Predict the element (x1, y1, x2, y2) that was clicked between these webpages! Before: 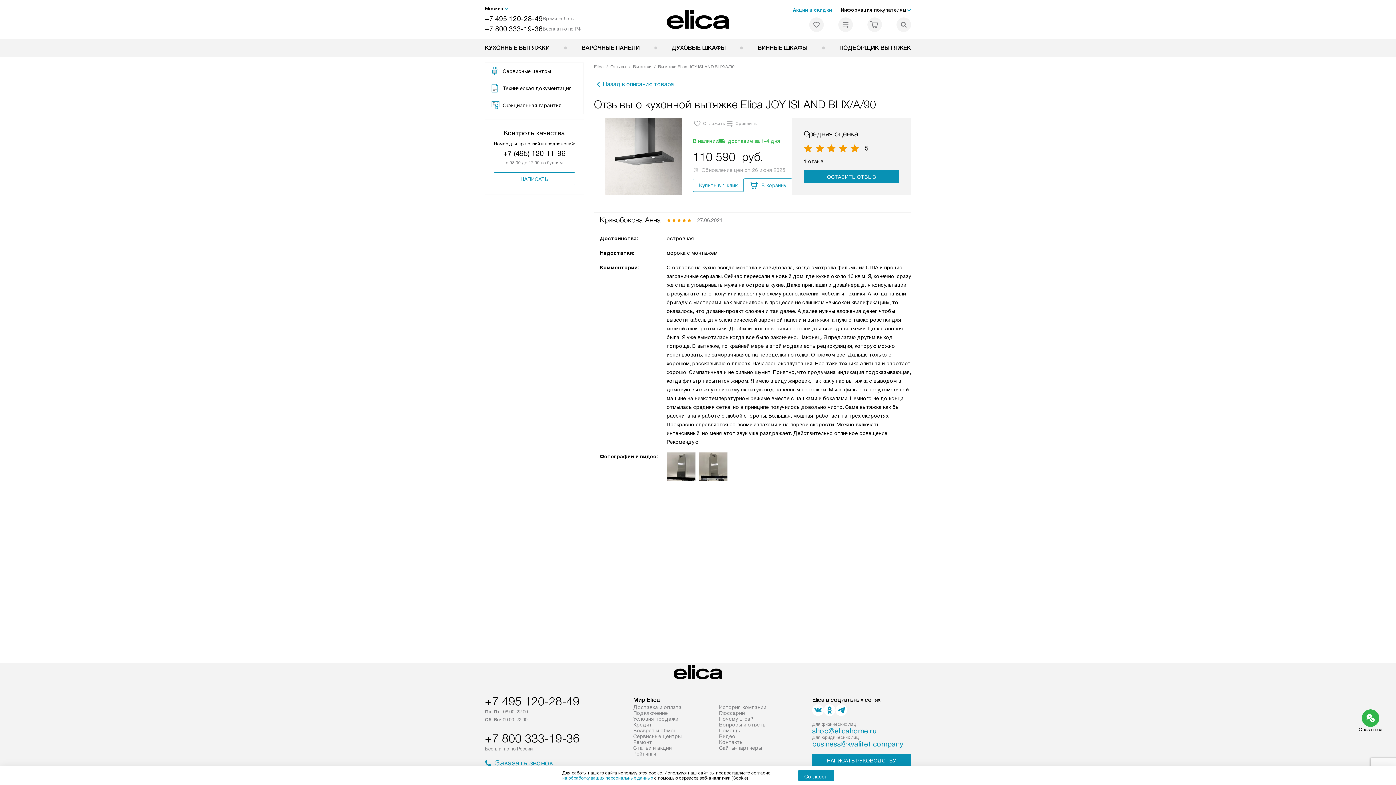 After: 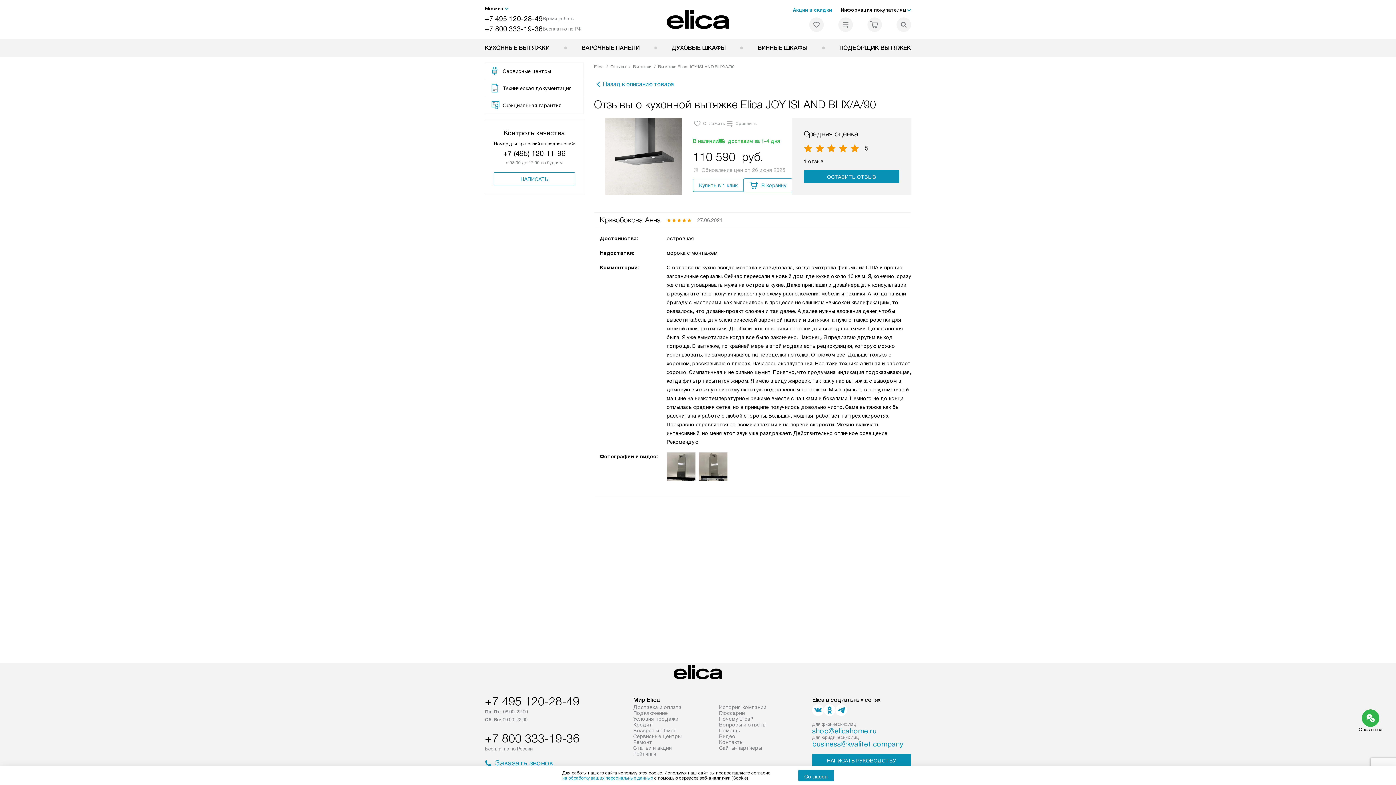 Action: bbox: (485, 695, 579, 708) label: +7 495 120-28-49